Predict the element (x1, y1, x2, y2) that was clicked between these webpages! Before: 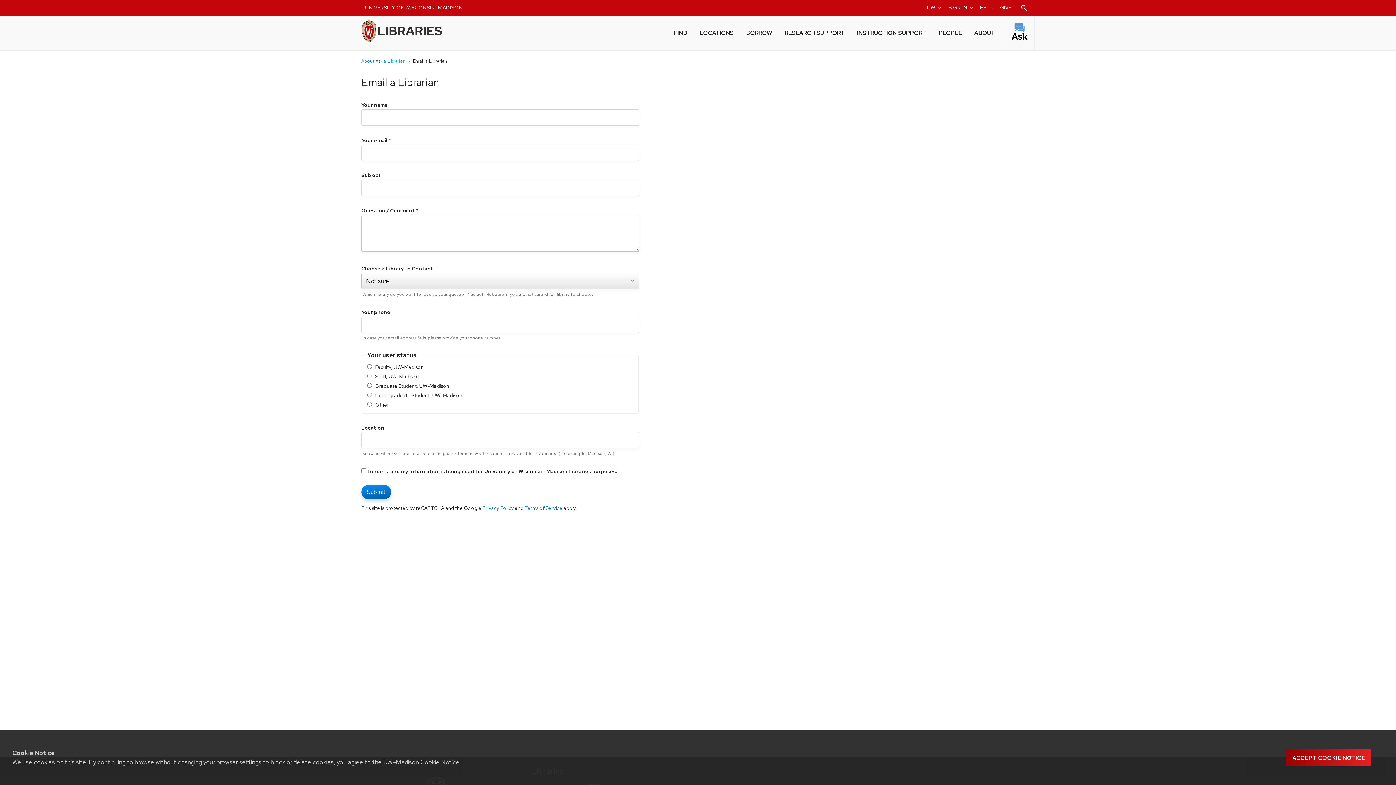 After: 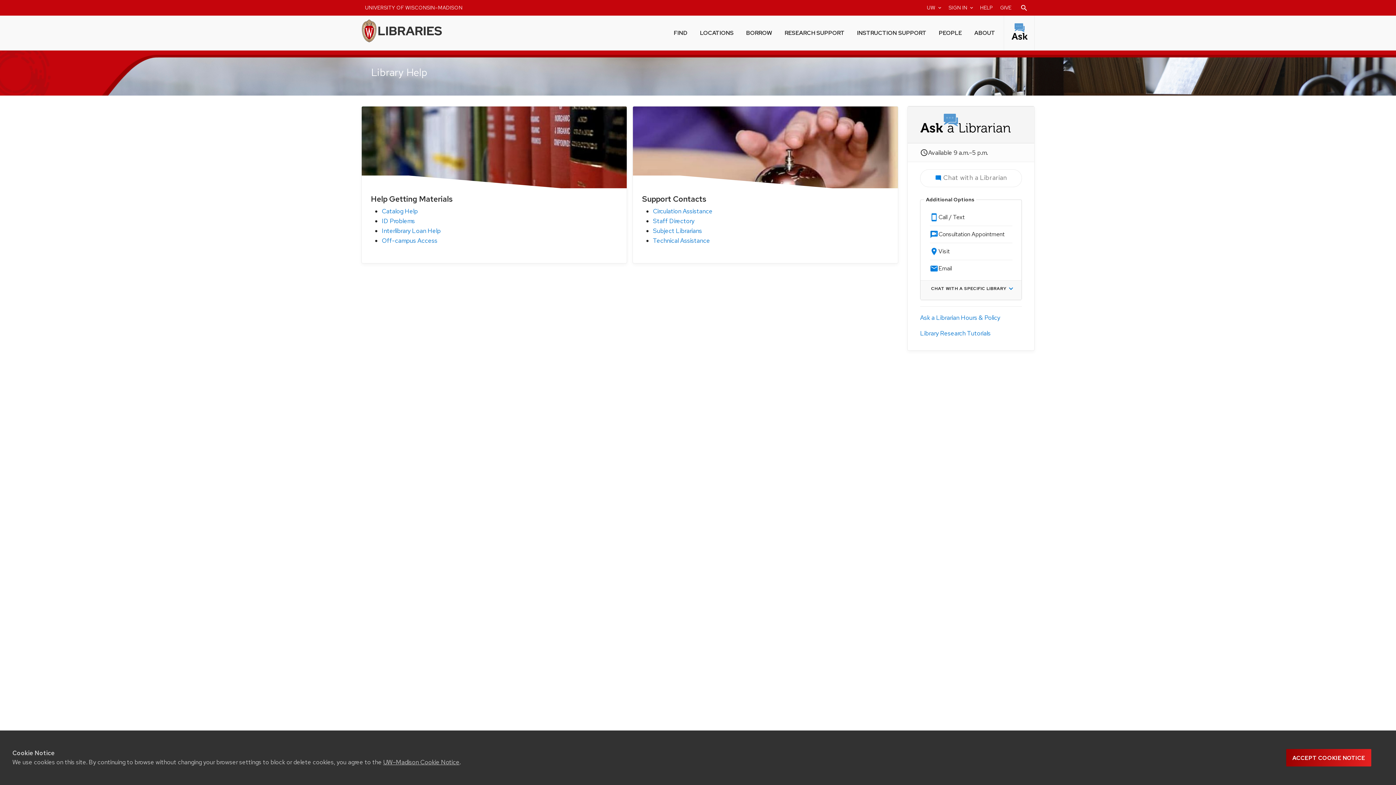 Action: label: HELP bbox: (976, 0, 996, 15)